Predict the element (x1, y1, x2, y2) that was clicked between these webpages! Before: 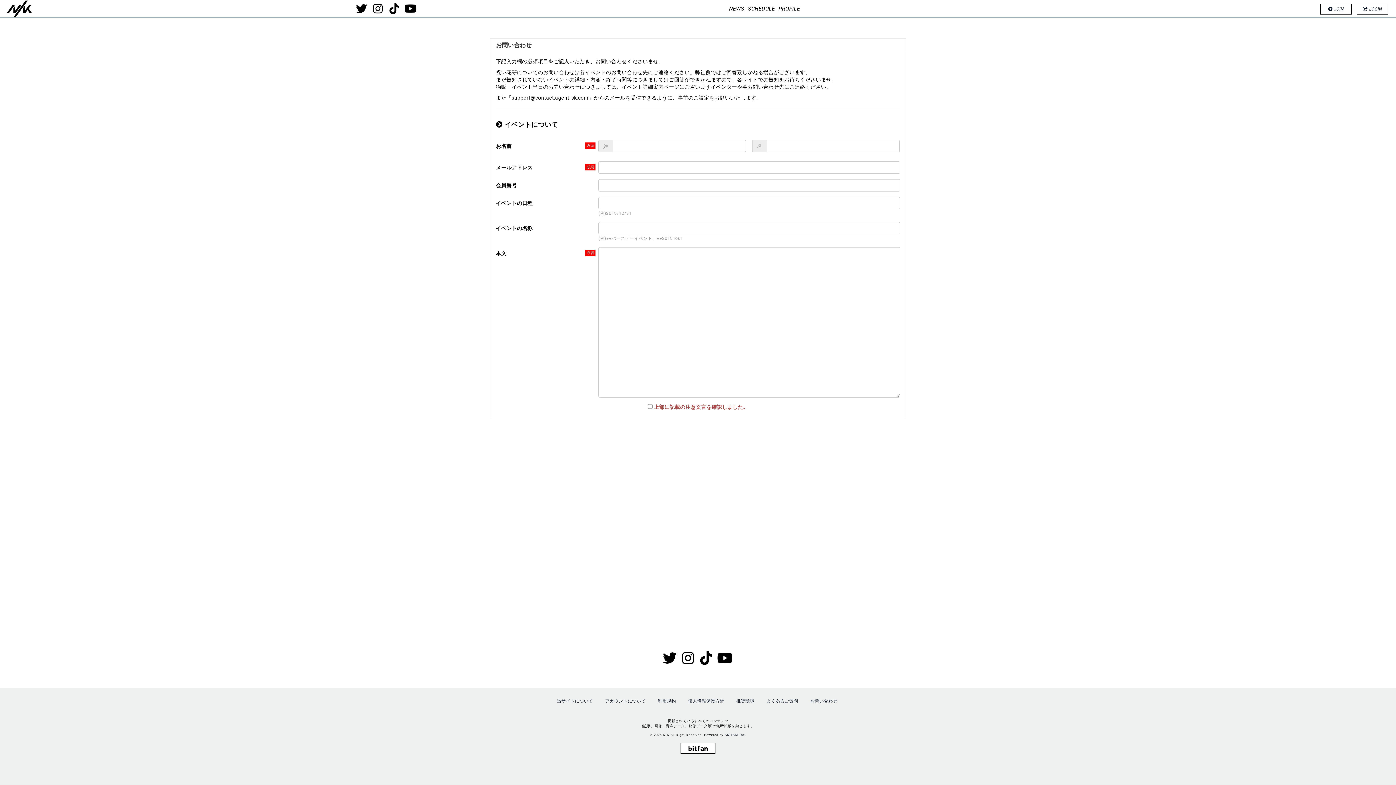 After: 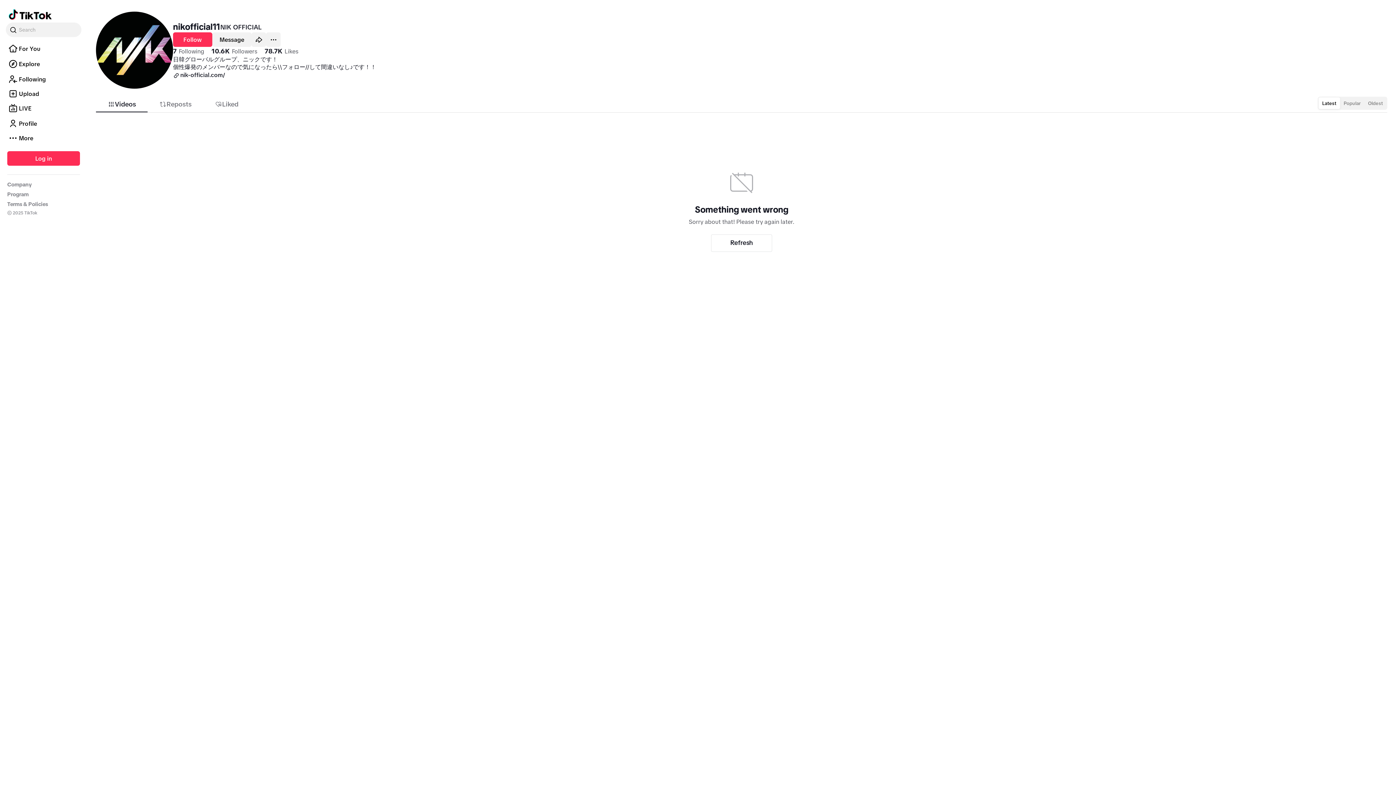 Action: bbox: (388, 3, 400, 16)